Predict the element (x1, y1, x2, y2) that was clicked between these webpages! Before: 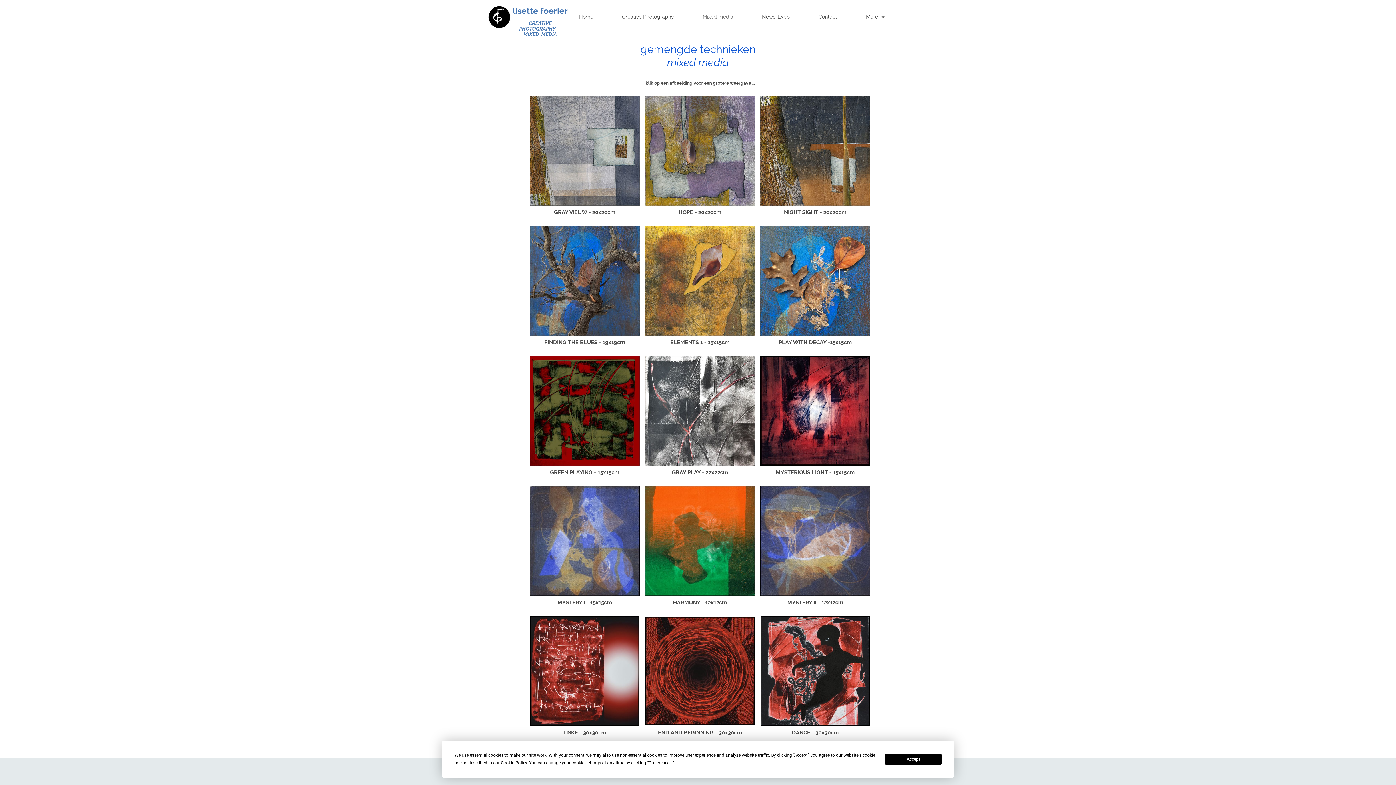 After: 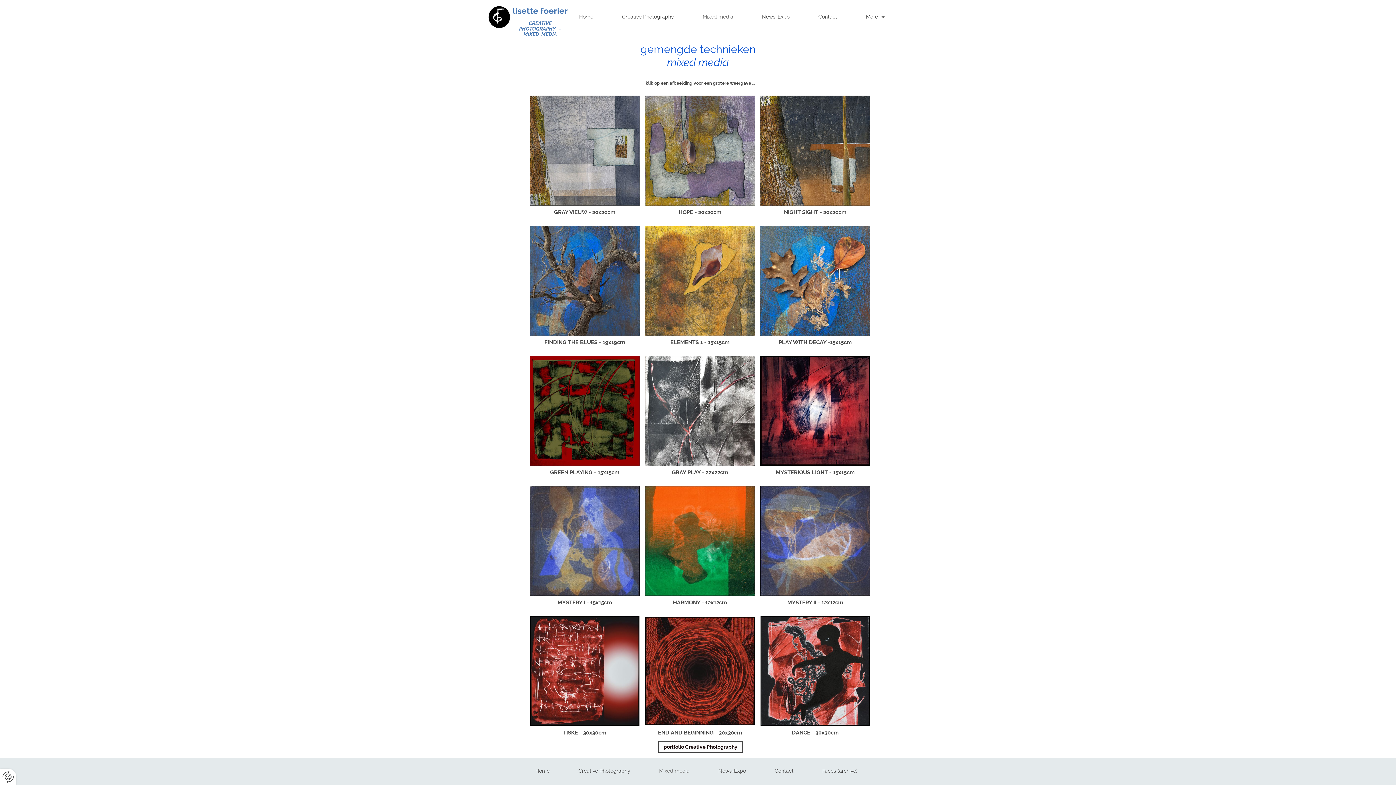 Action: bbox: (885, 754, 941, 765) label: Accept